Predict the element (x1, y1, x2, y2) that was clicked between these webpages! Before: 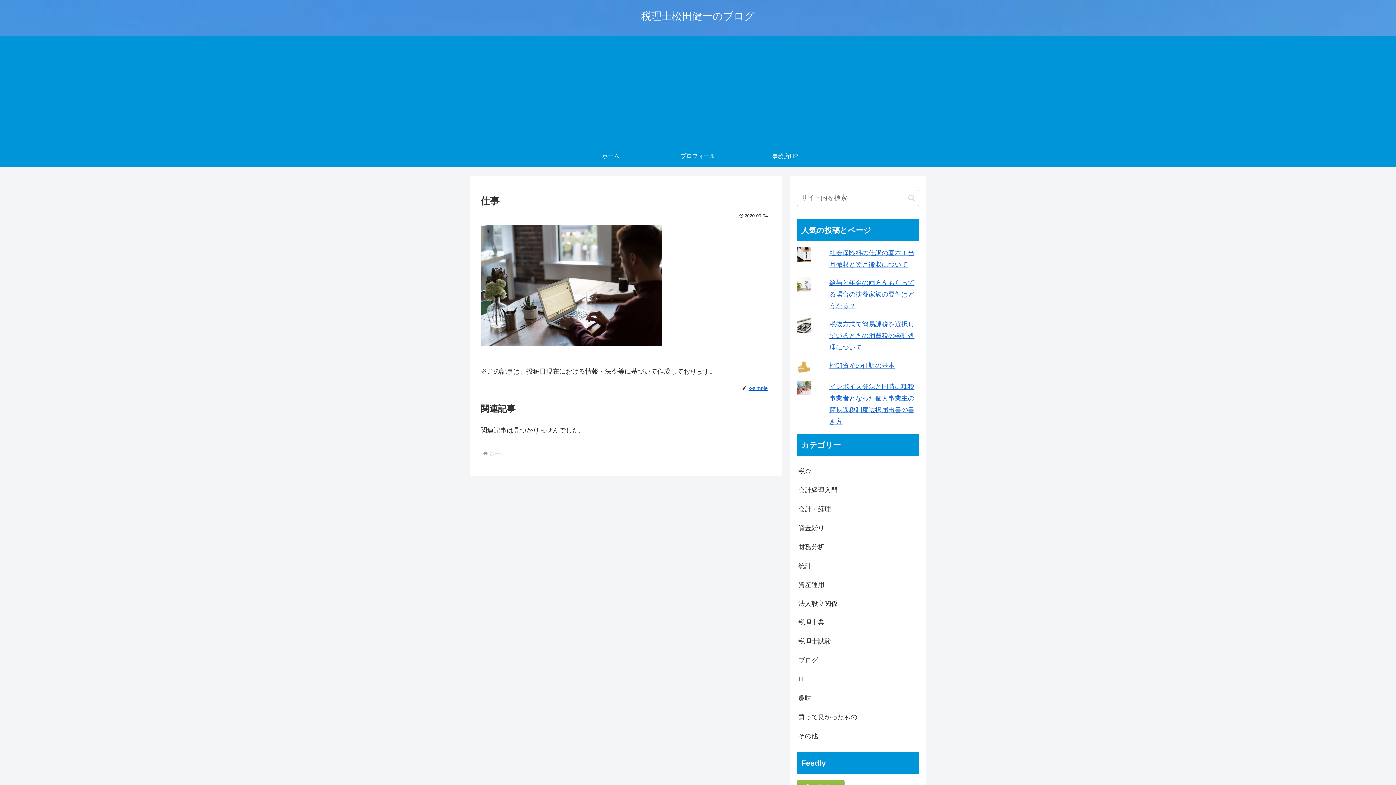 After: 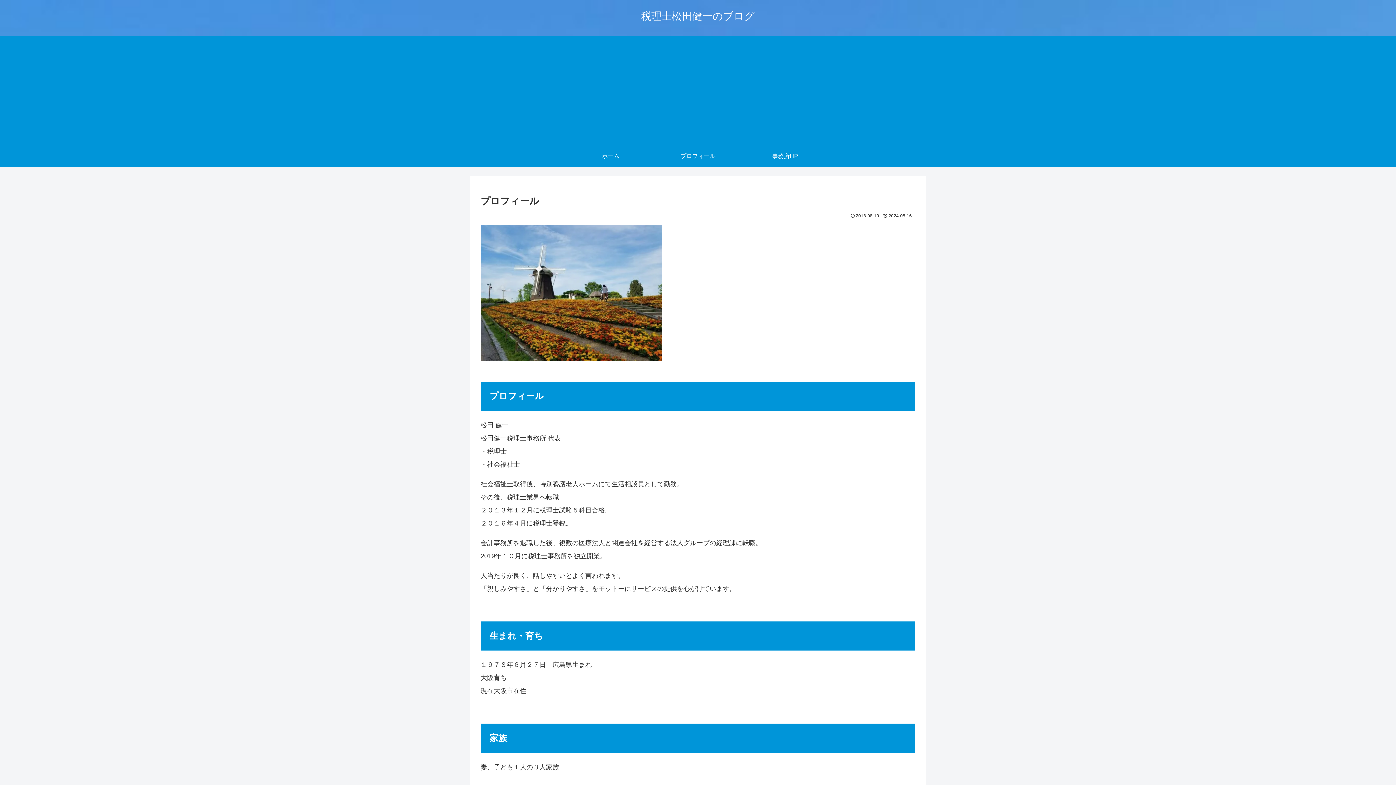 Action: bbox: (654, 145, 741, 167) label: プロフィール